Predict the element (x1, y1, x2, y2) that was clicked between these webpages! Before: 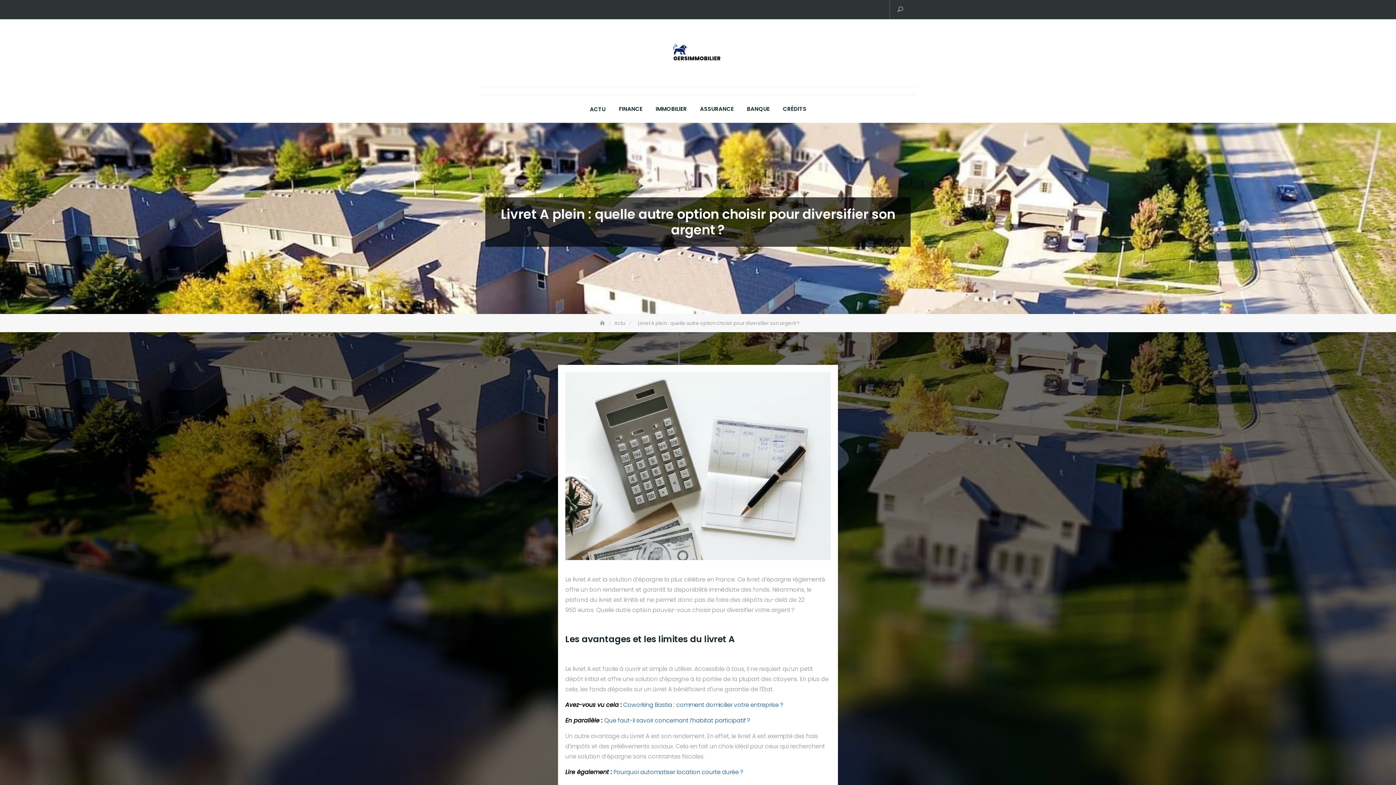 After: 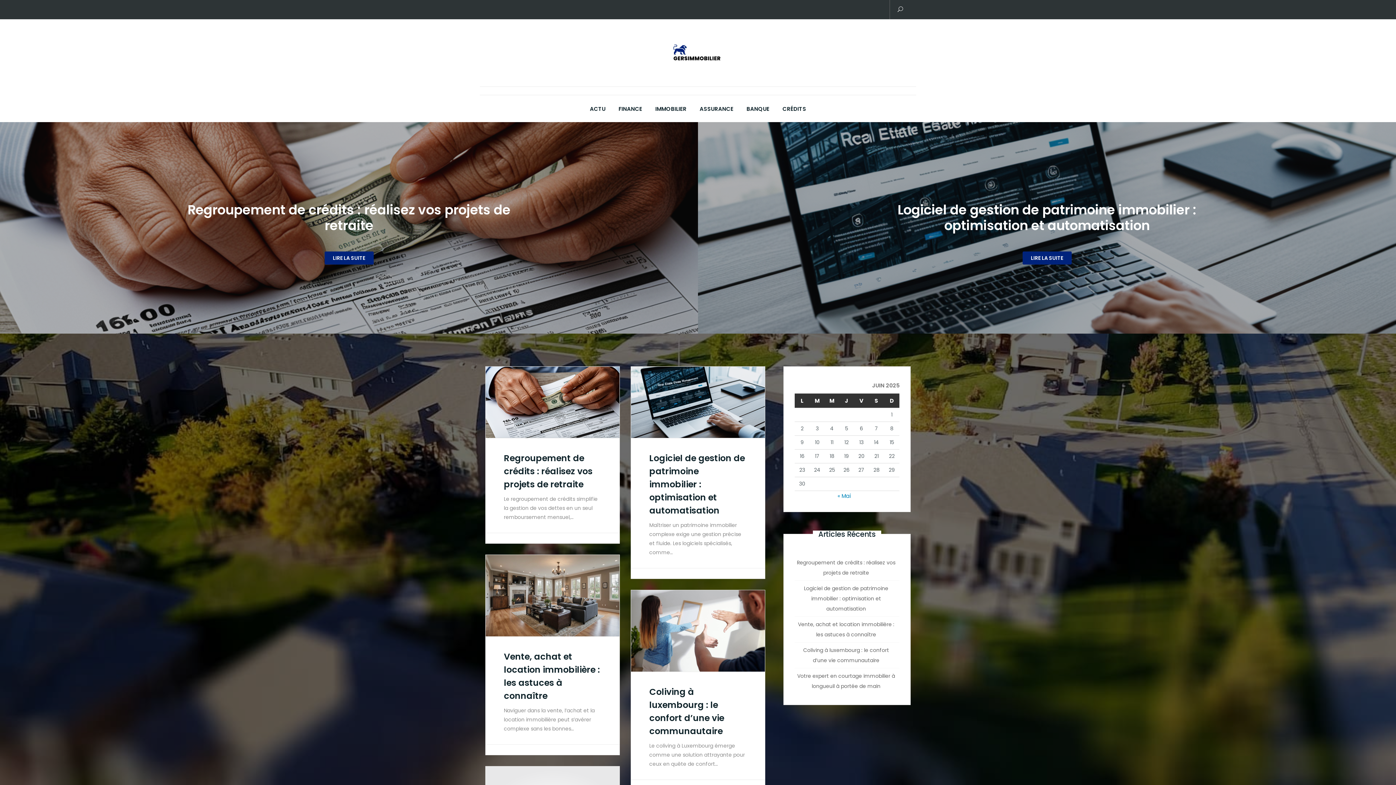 Action: bbox: (663, 41, 732, 64)